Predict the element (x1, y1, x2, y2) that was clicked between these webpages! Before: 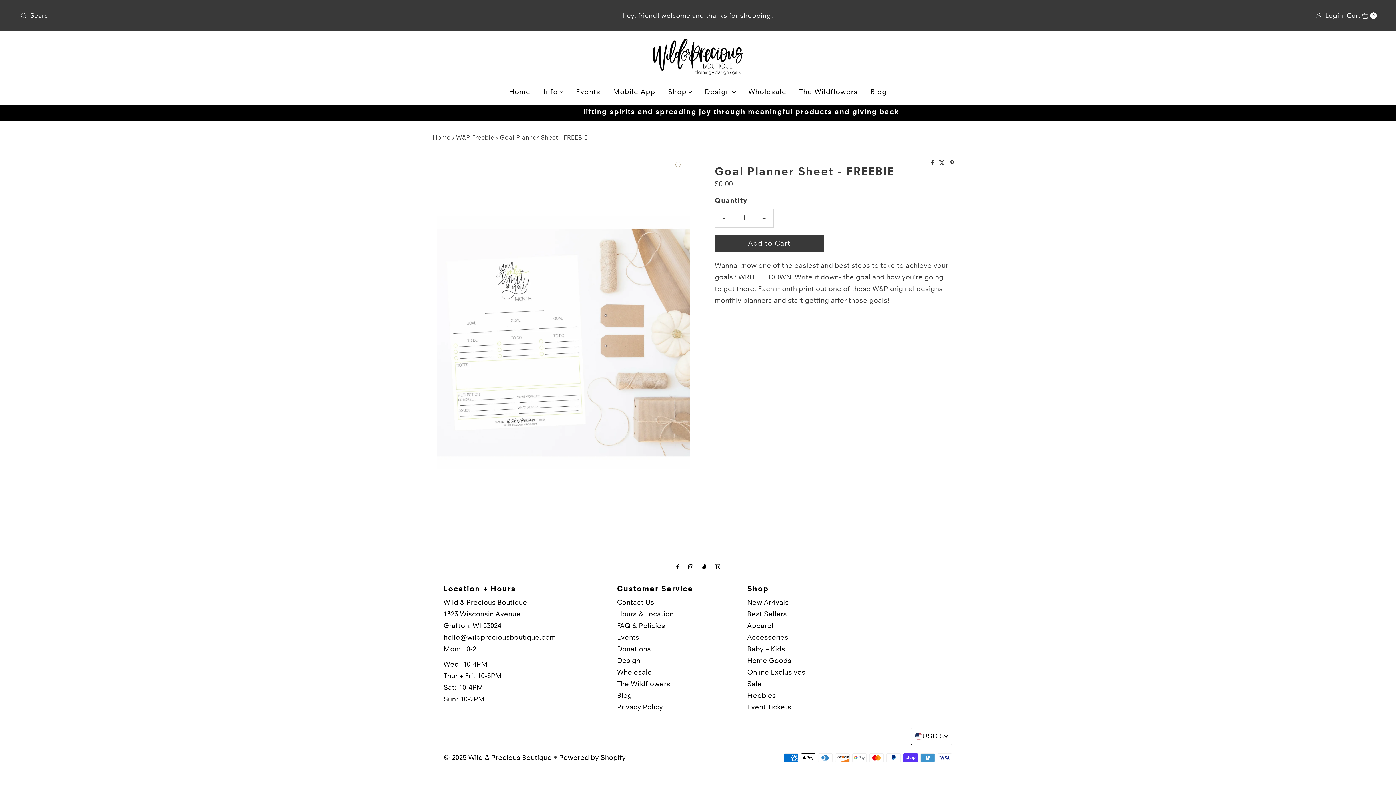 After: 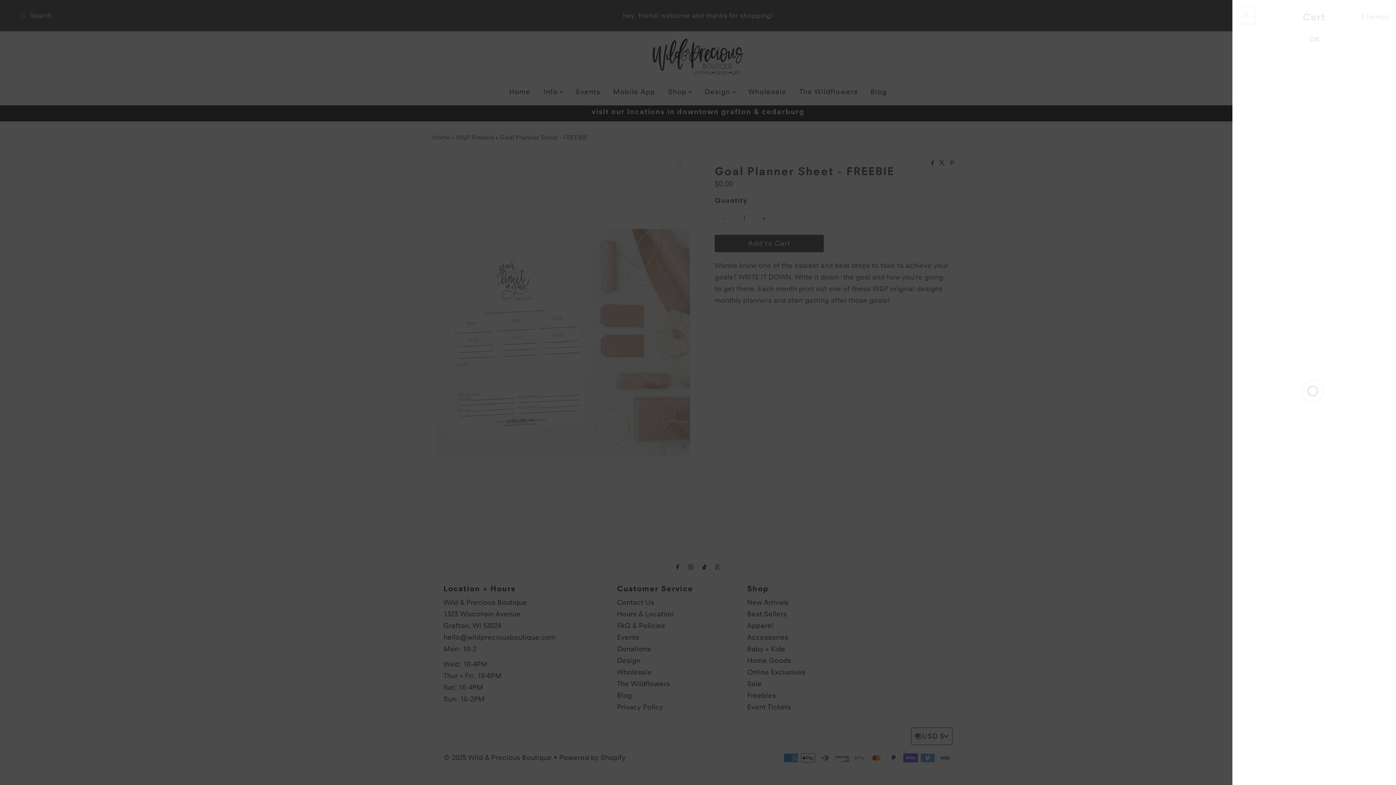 Action: bbox: (1347, 6, 1377, 24) label: Open cart